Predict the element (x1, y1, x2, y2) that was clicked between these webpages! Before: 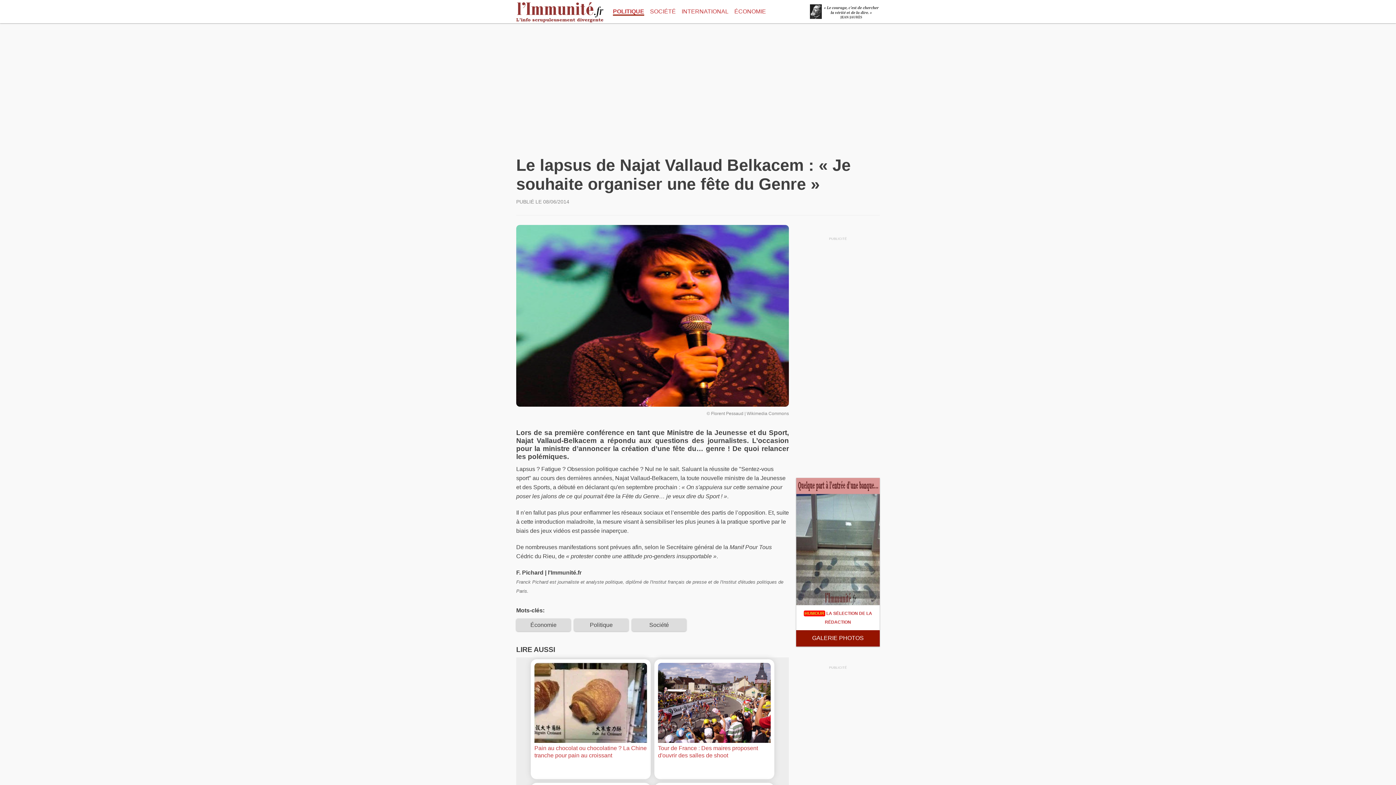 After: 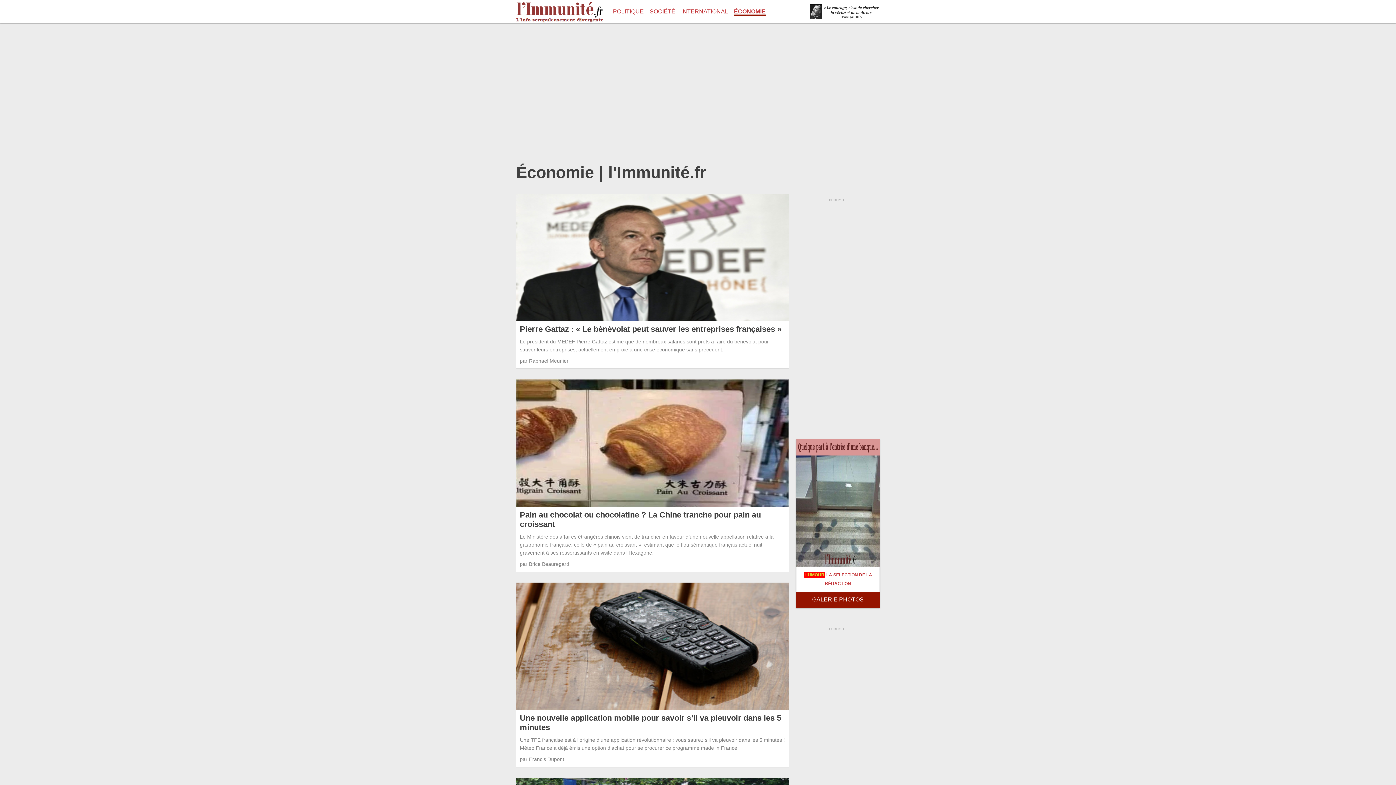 Action: label: ÉCONOMIE bbox: (734, 8, 766, 14)